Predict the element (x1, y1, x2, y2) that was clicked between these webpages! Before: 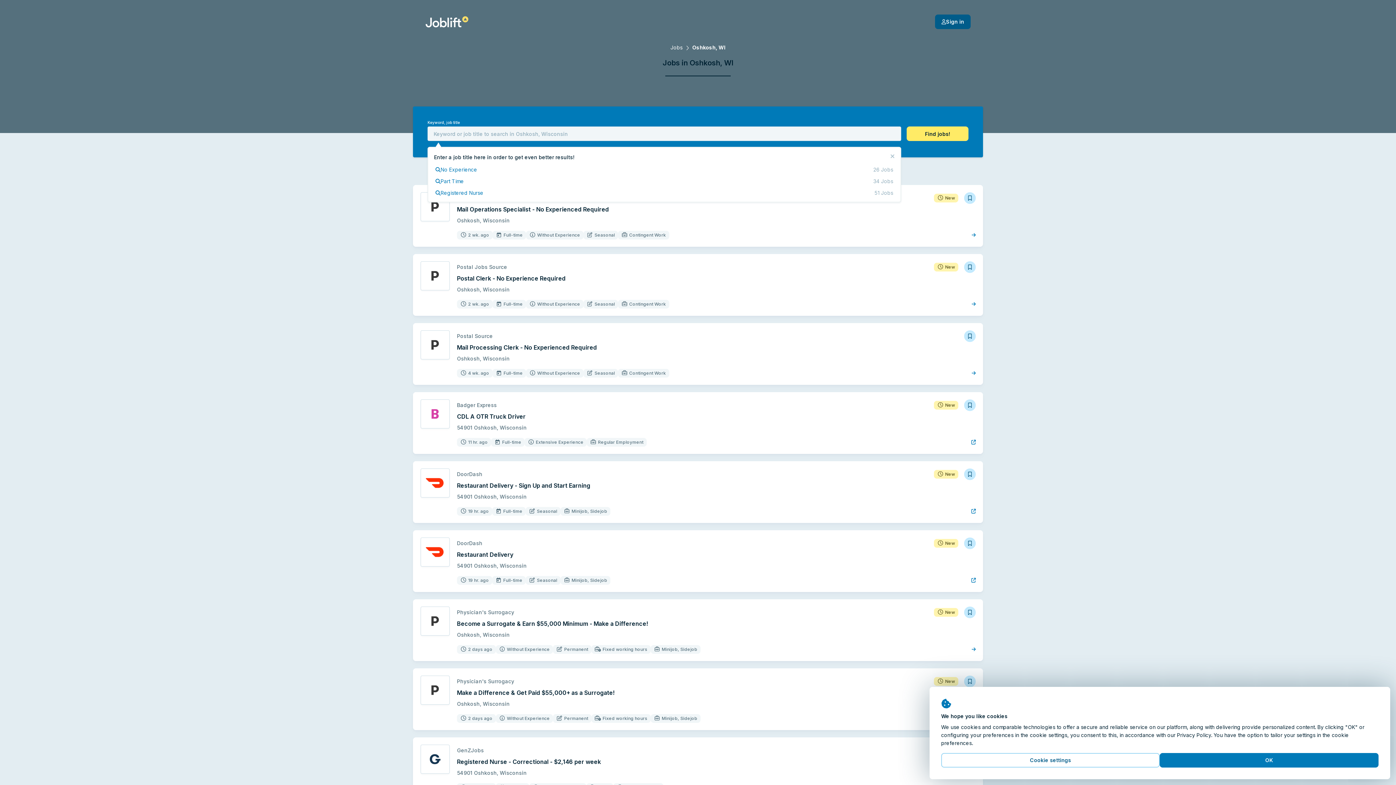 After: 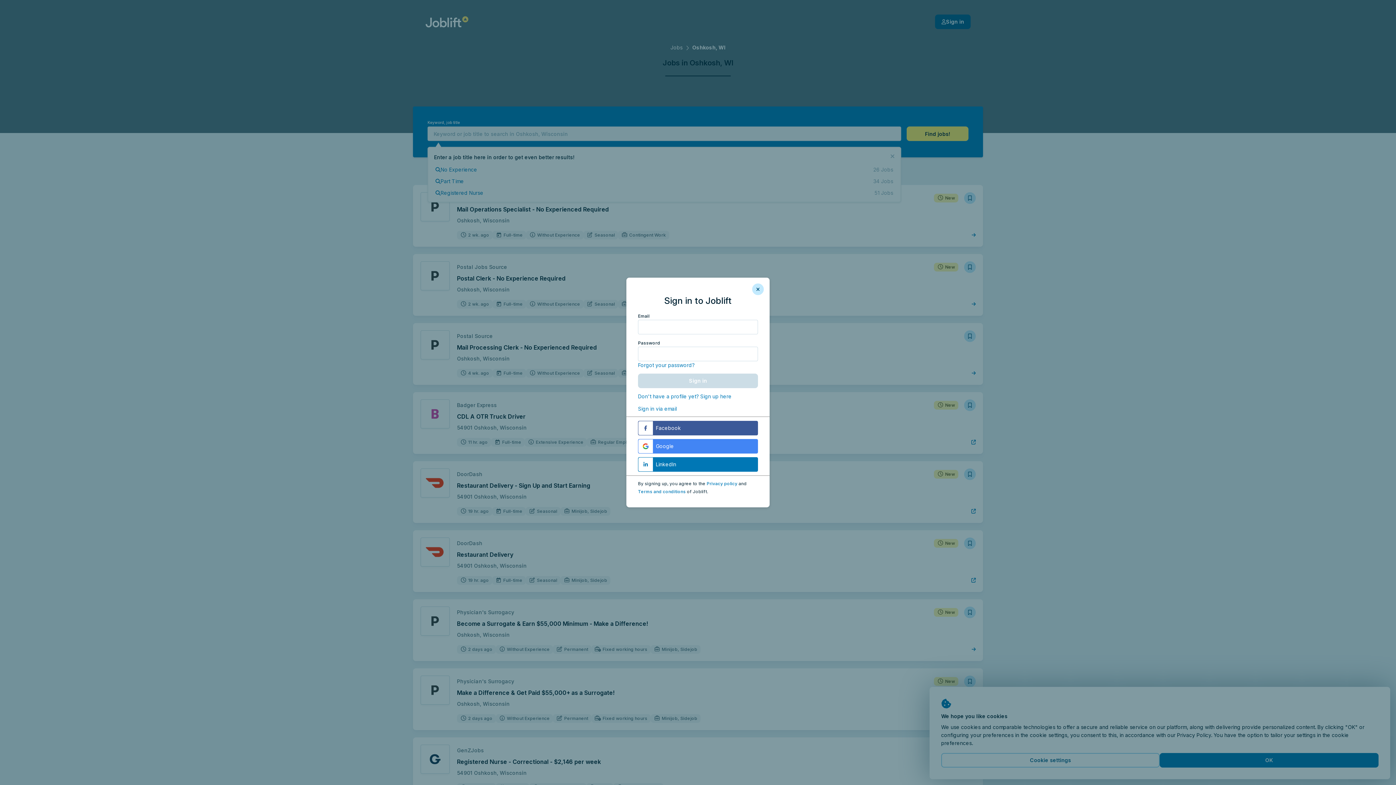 Action: label: Sign in bbox: (935, 14, 970, 29)